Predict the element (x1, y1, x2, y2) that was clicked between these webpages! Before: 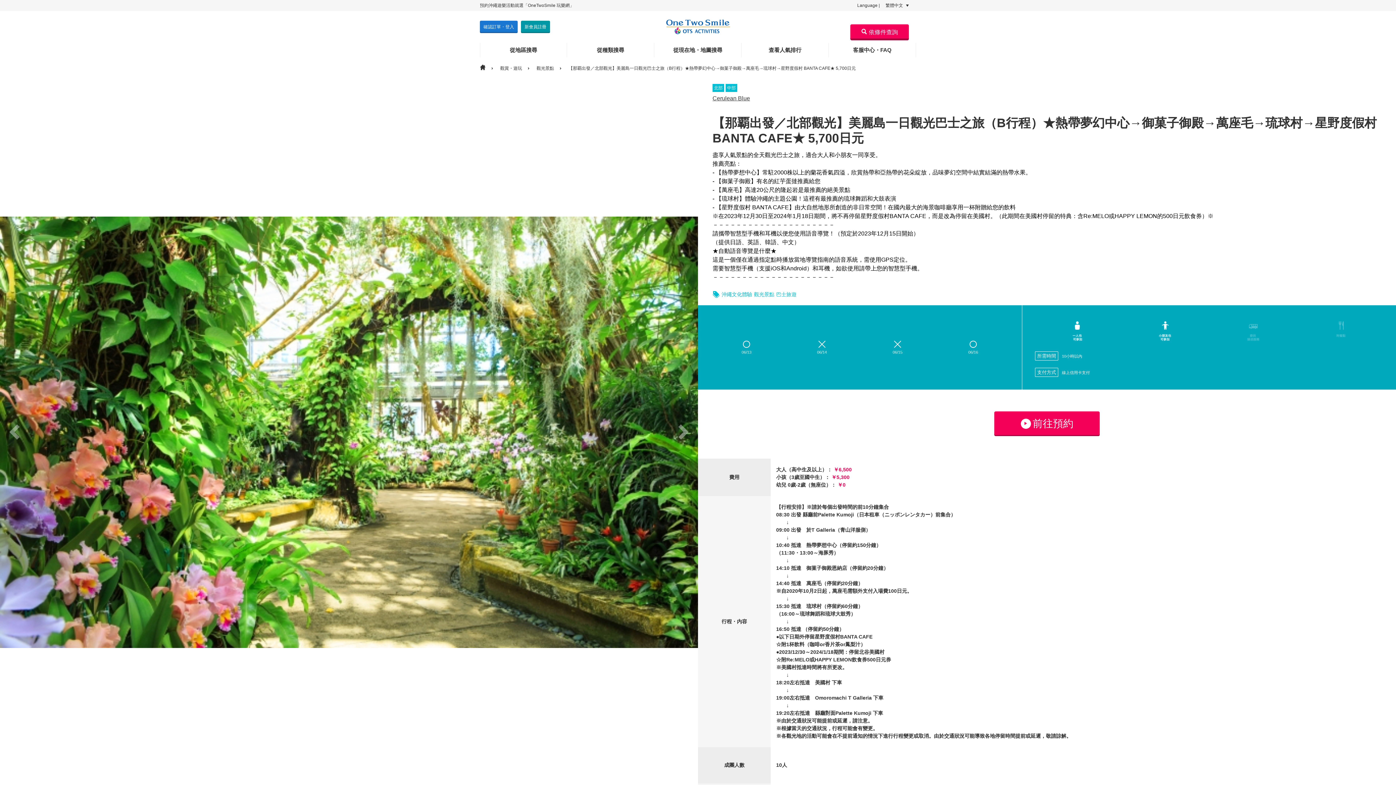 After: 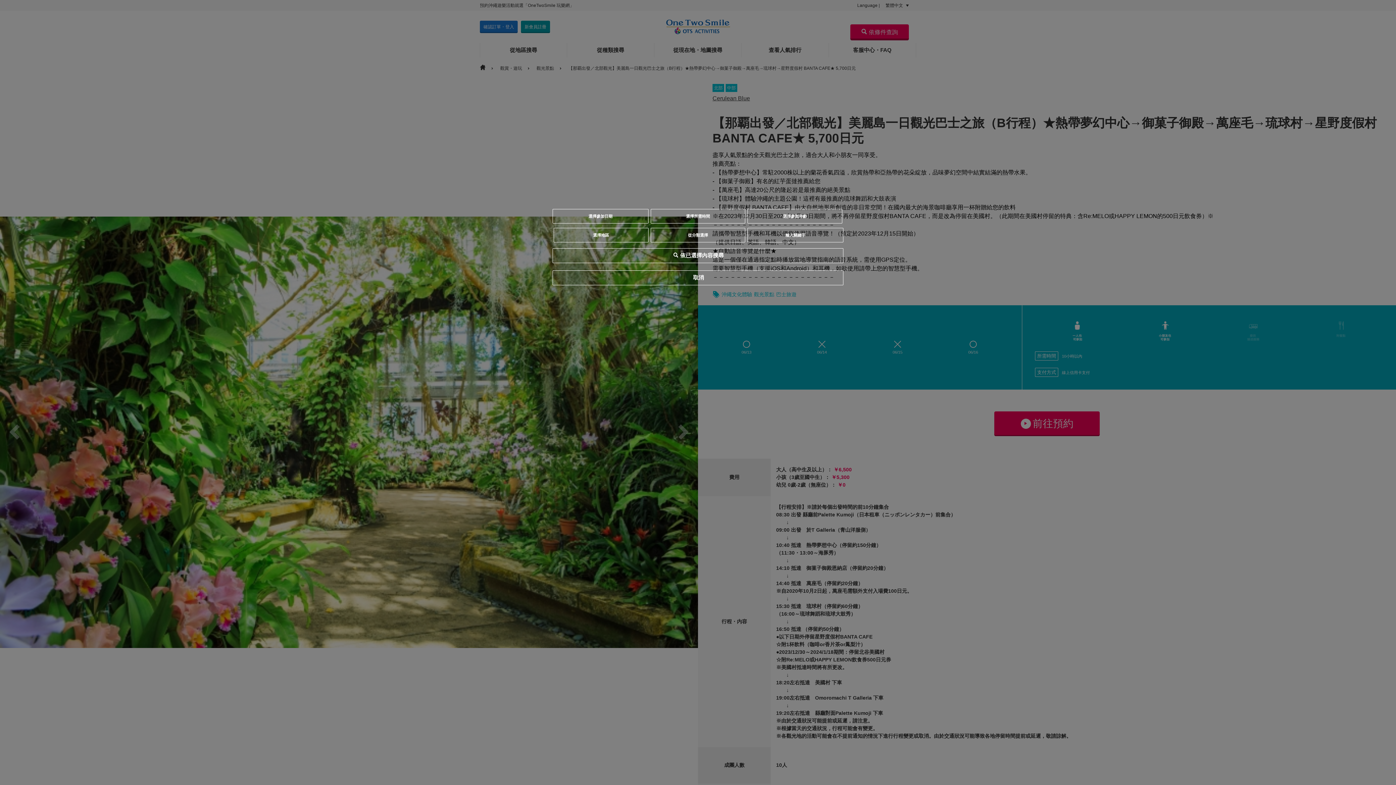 Action: label: 依條件查詢 bbox: (850, 24, 909, 40)